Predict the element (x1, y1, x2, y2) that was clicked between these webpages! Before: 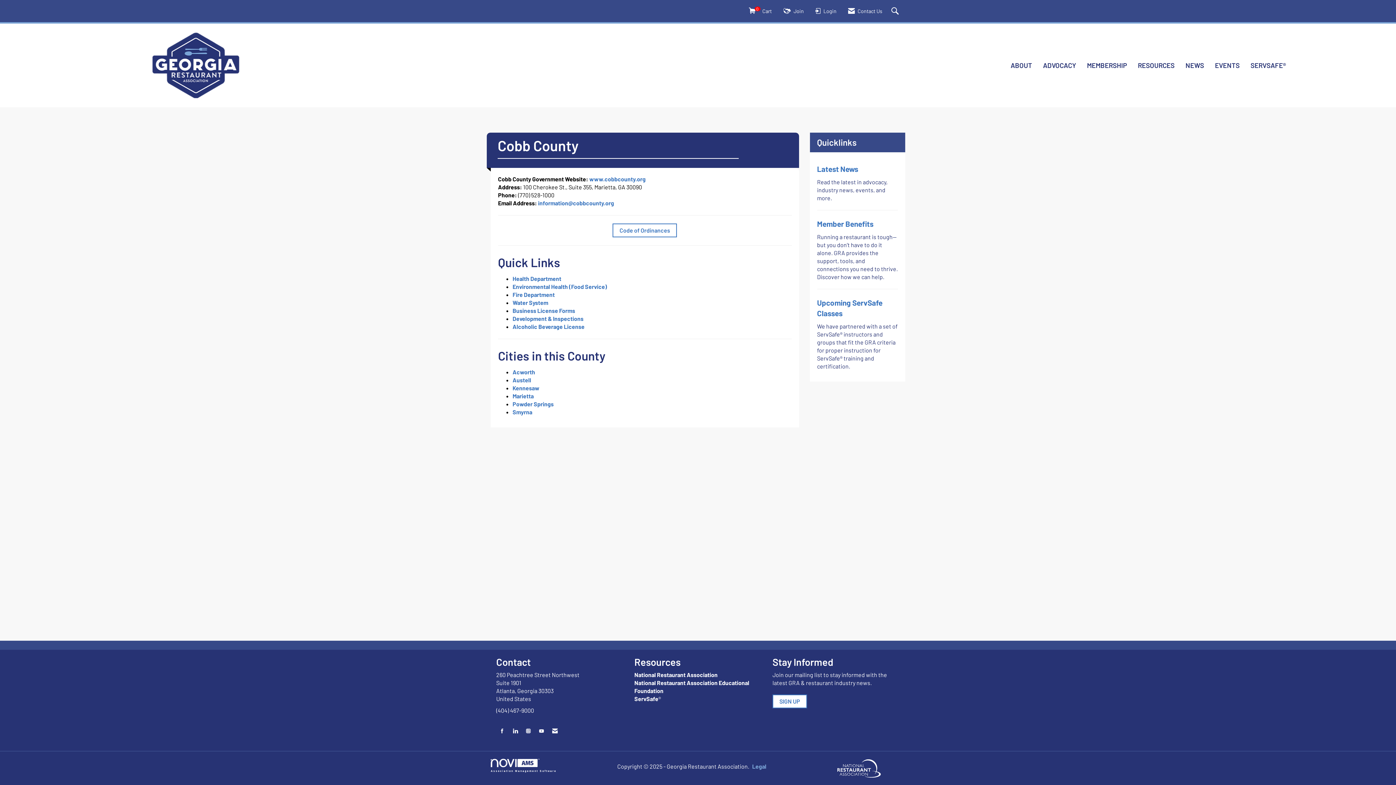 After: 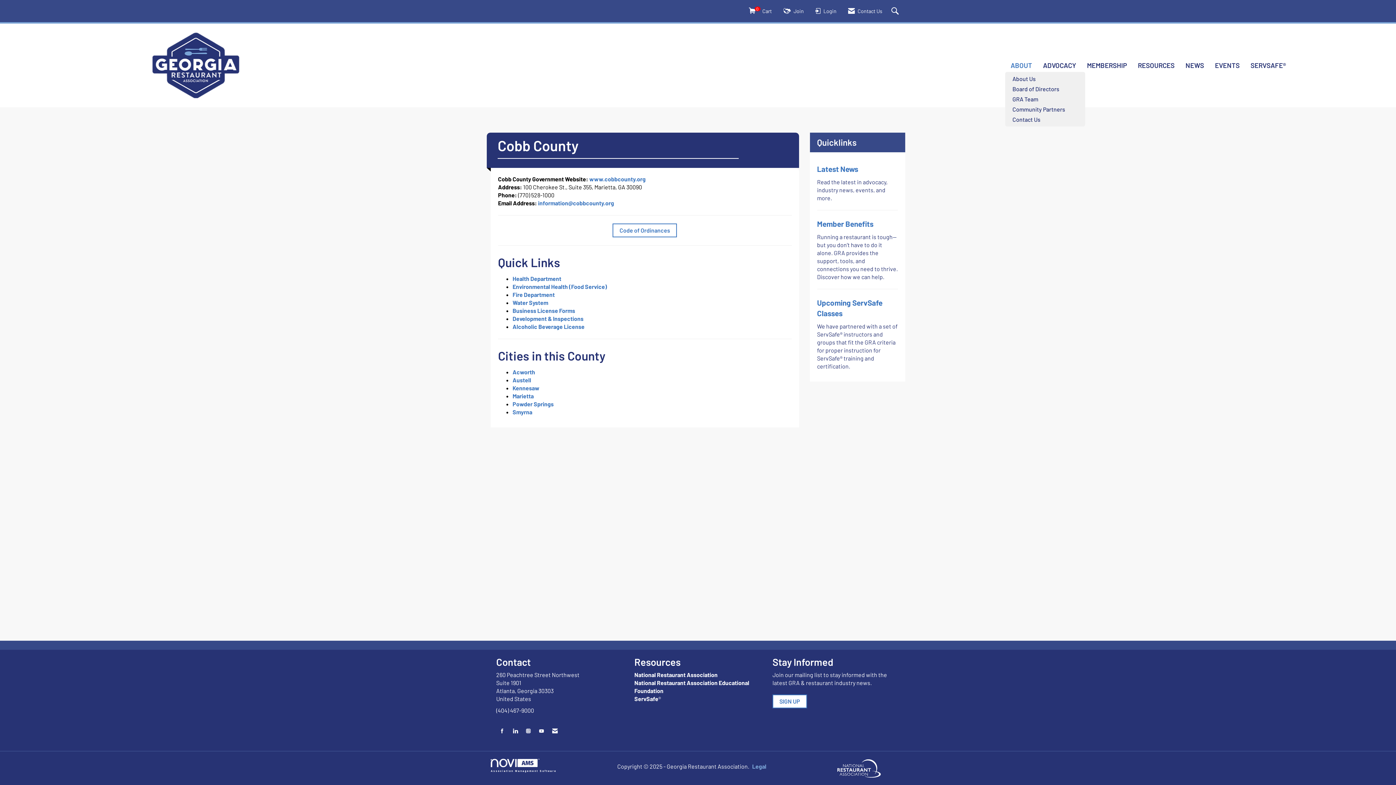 Action: bbox: (1005, 60, 1037, 70) label: ABOUT